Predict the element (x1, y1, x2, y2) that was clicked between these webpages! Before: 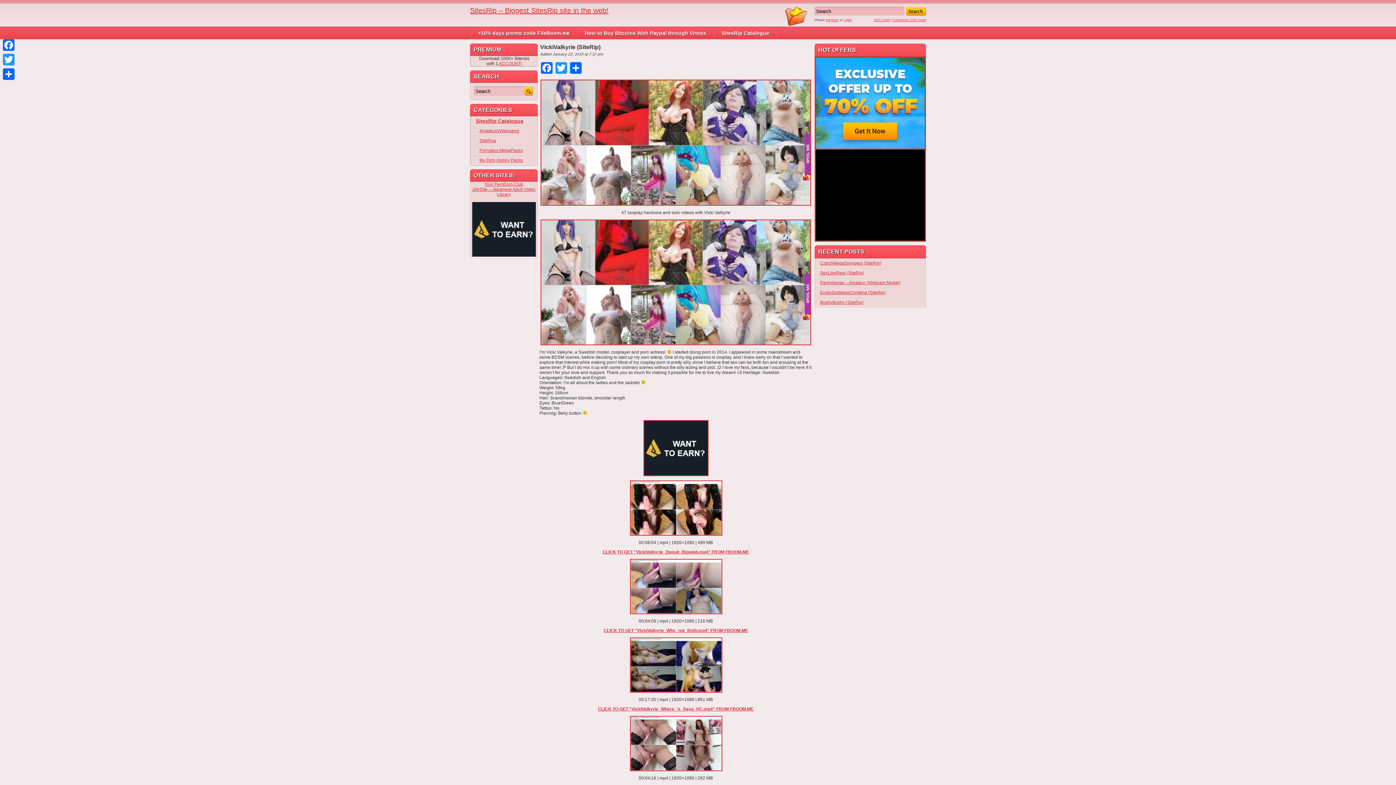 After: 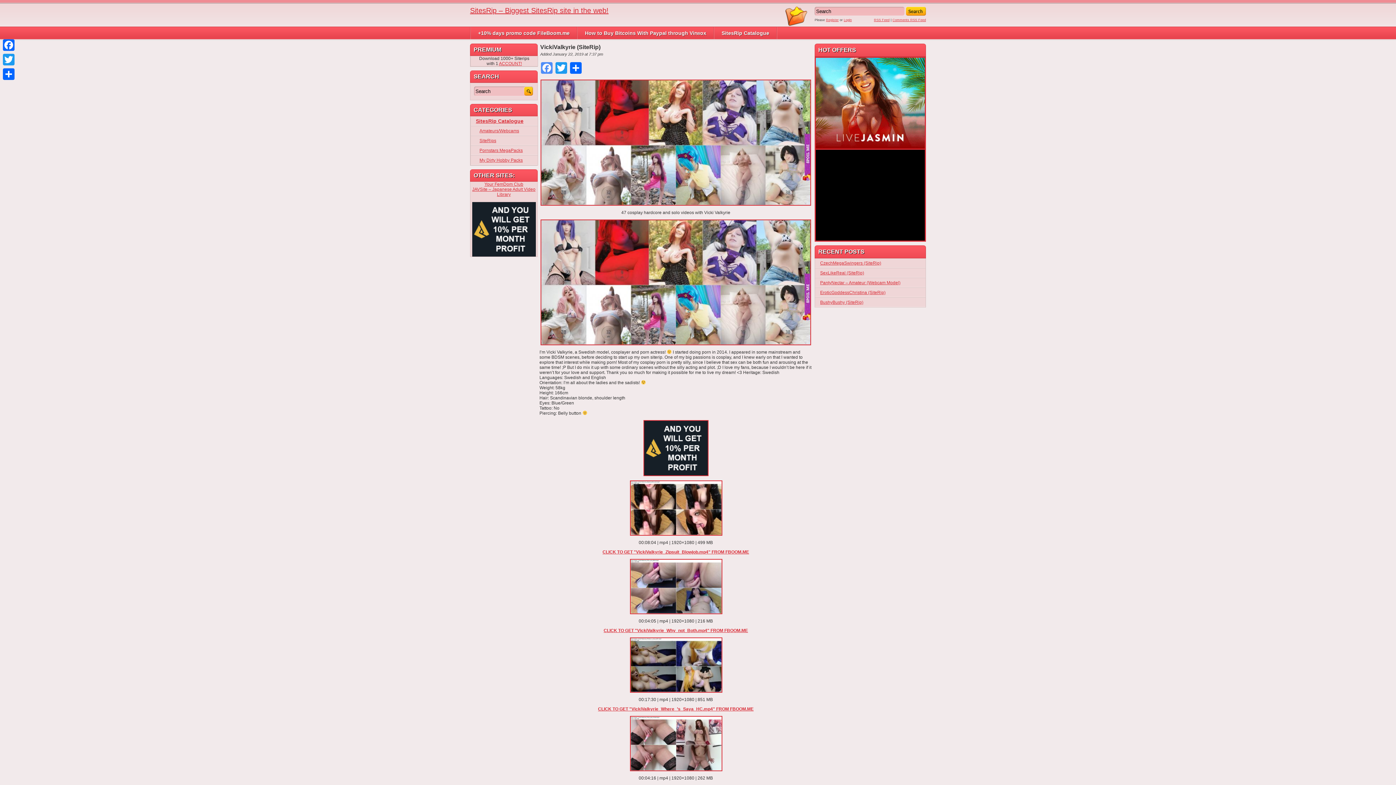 Action: label: Facebook bbox: (539, 62, 554, 73)